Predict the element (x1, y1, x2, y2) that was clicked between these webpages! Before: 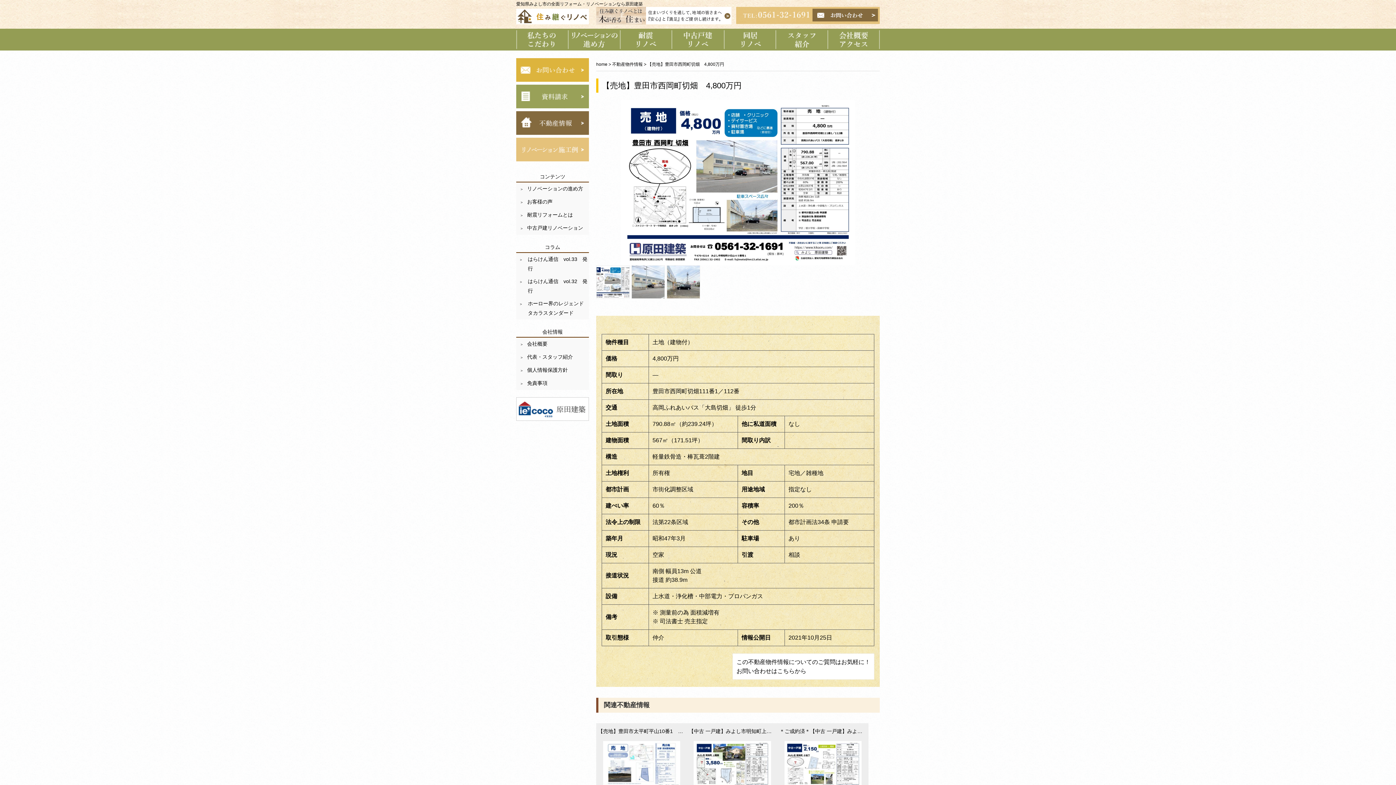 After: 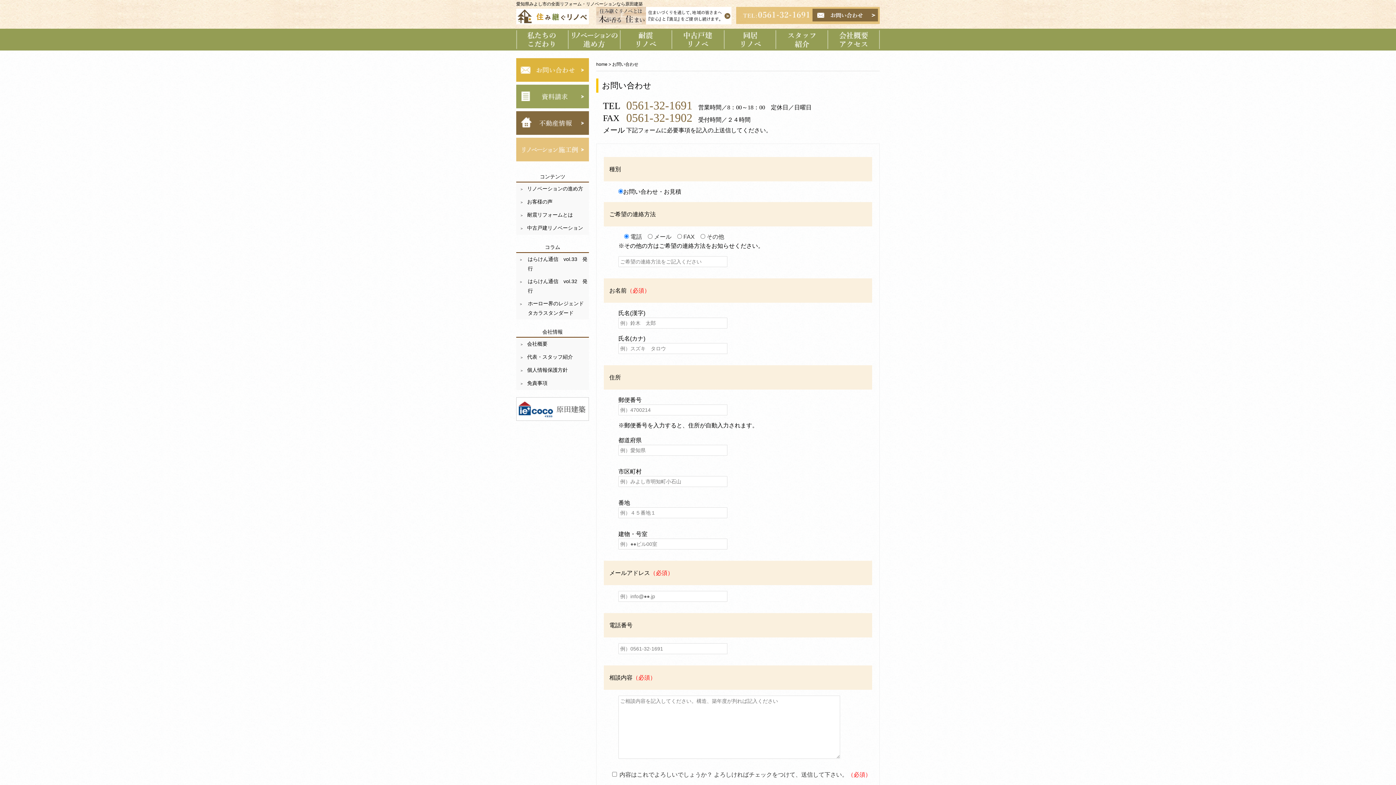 Action: label: お問い合わせはこちらから bbox: (736, 668, 806, 674)